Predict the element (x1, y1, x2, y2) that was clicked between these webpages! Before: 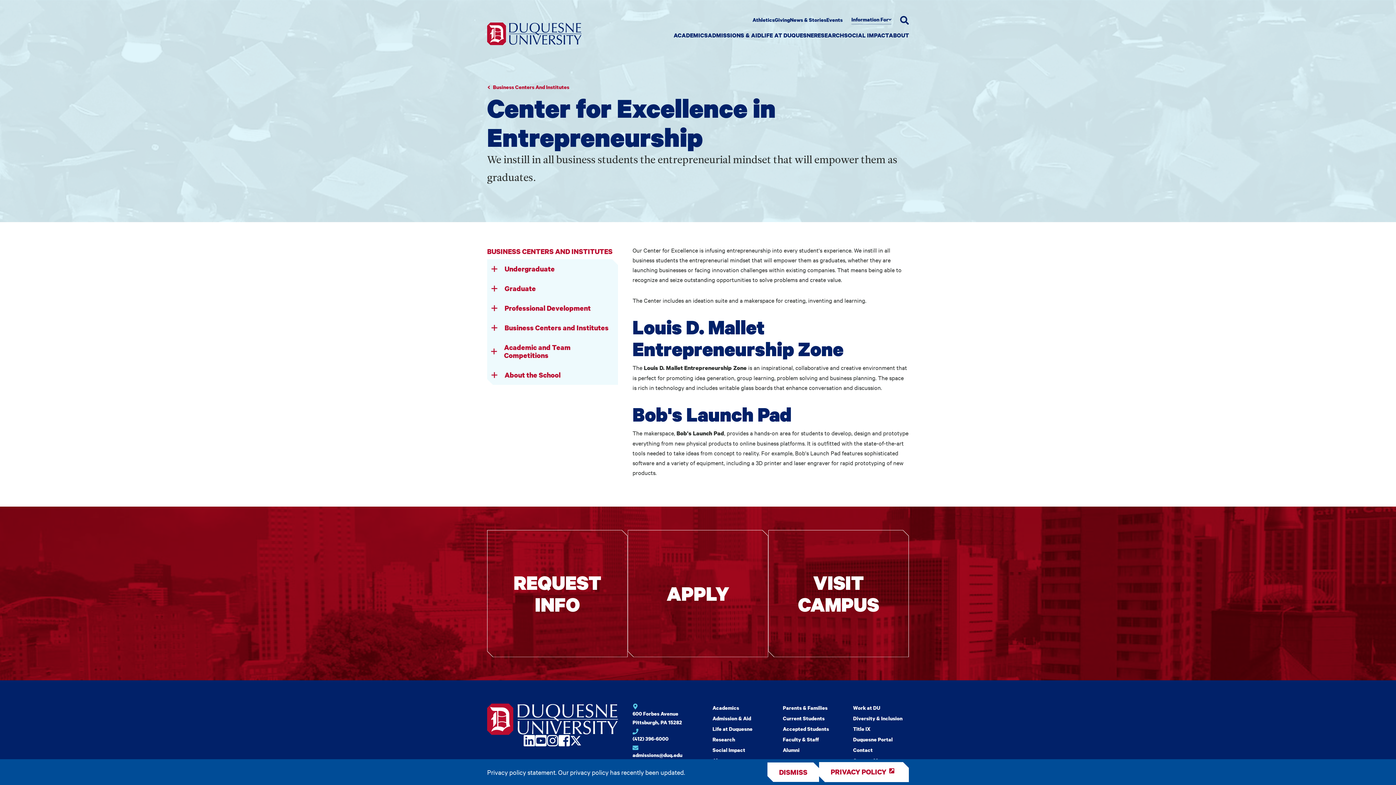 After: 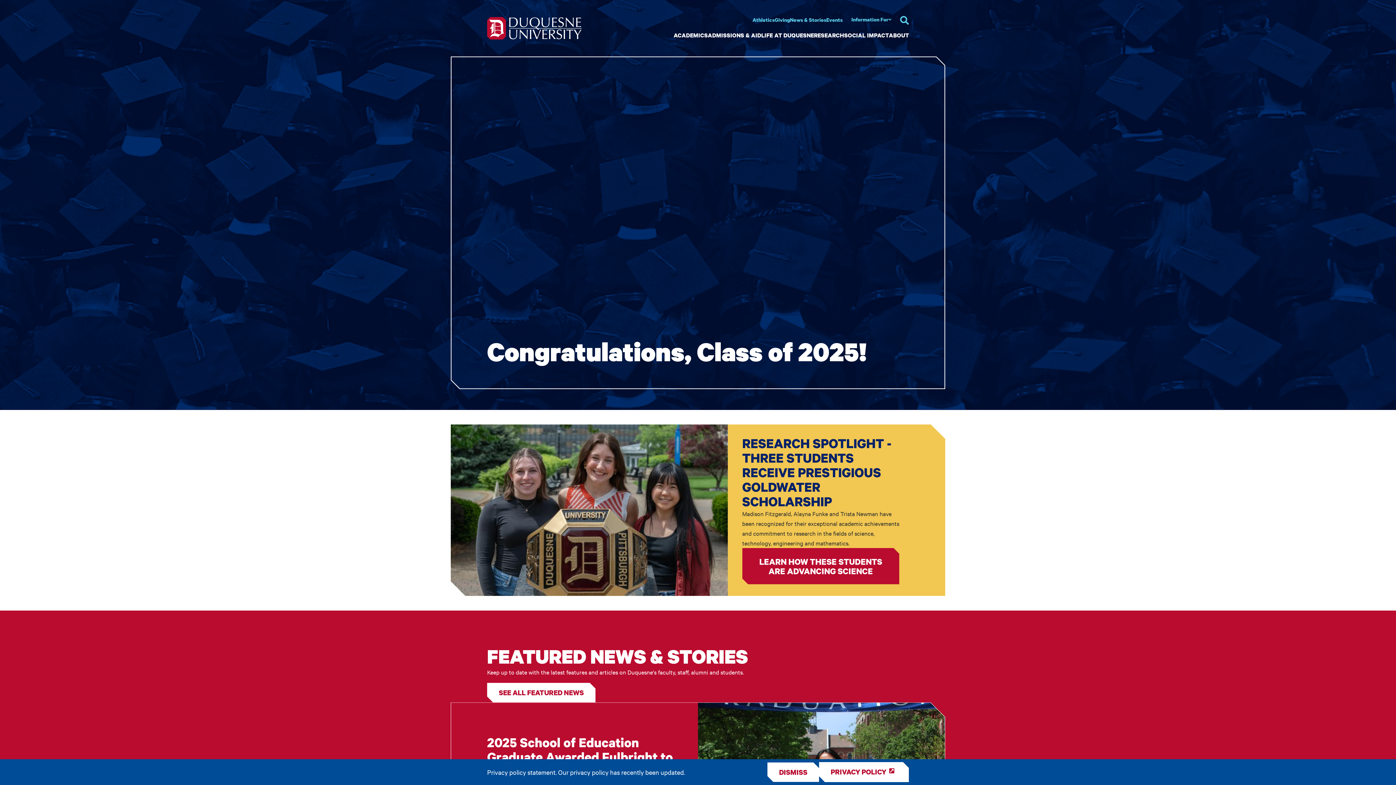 Action: label: News & Stories bbox: (790, 16, 826, 23)